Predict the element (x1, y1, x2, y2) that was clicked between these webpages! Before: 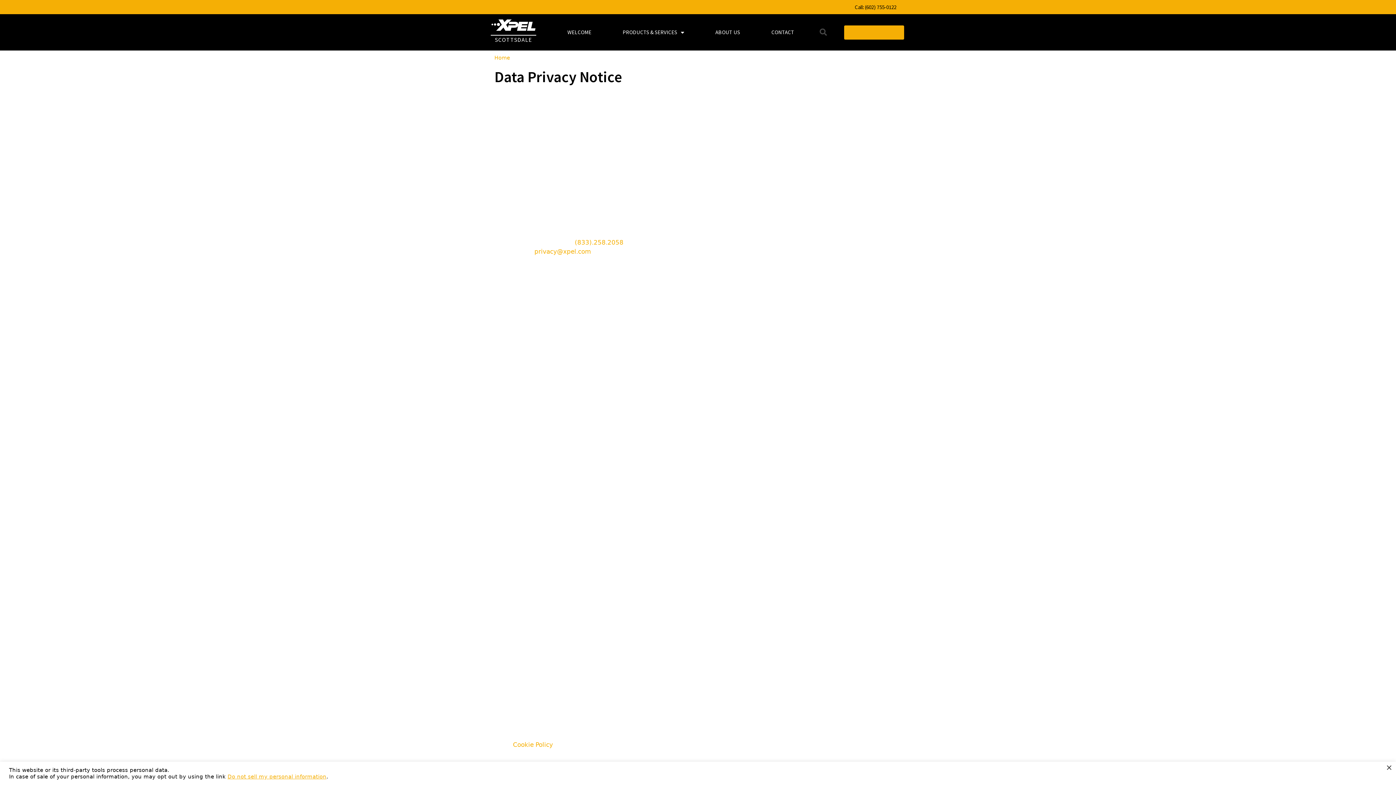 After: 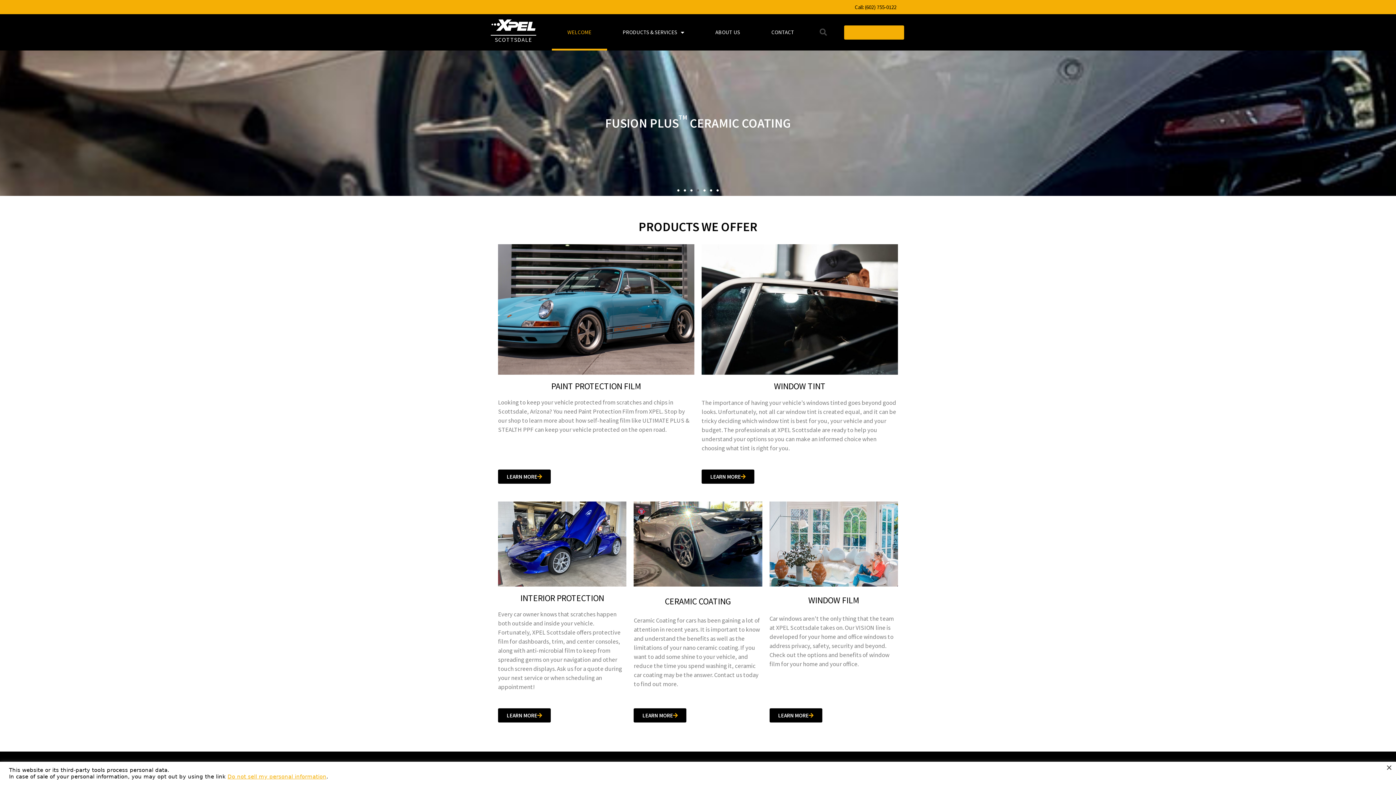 Action: label: SCOTTSDALE bbox: (494, 36, 532, 43)